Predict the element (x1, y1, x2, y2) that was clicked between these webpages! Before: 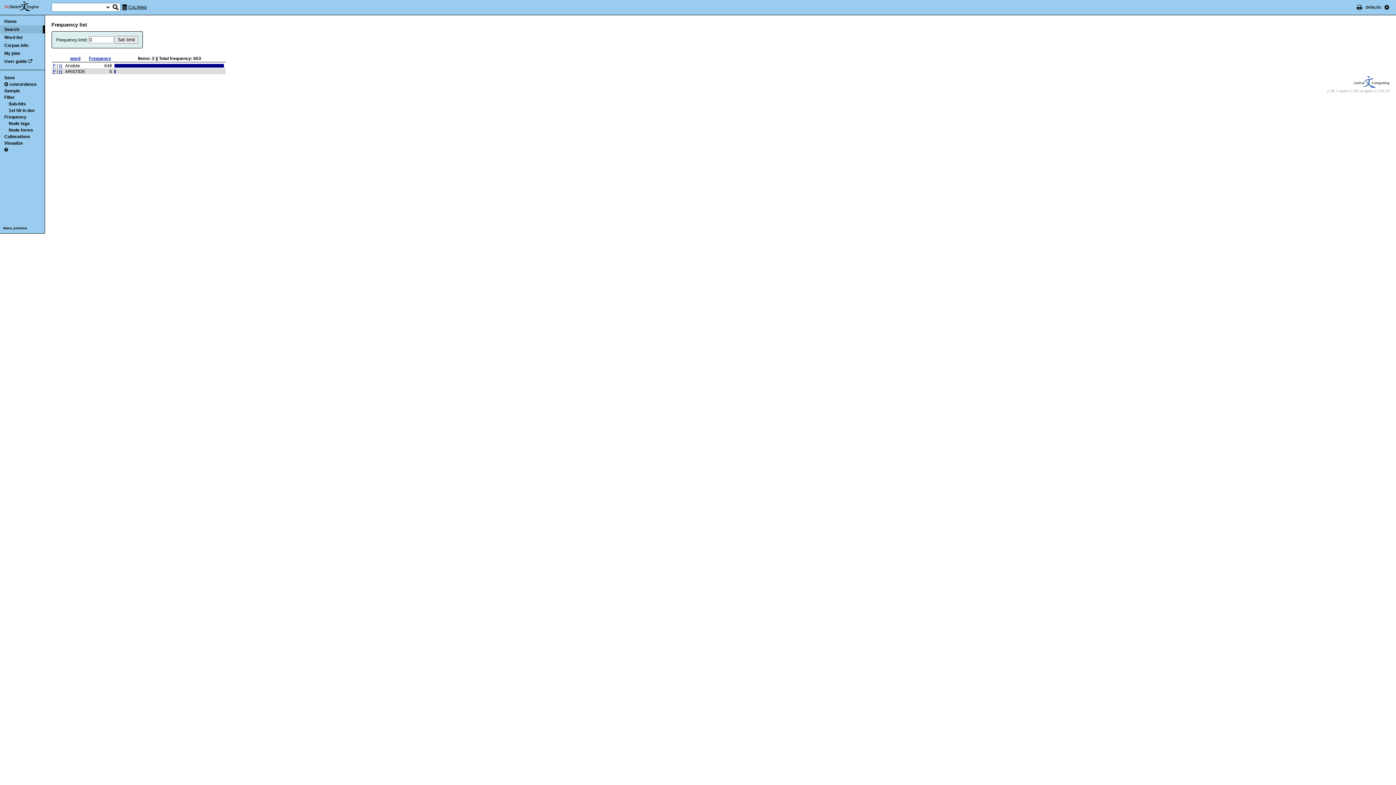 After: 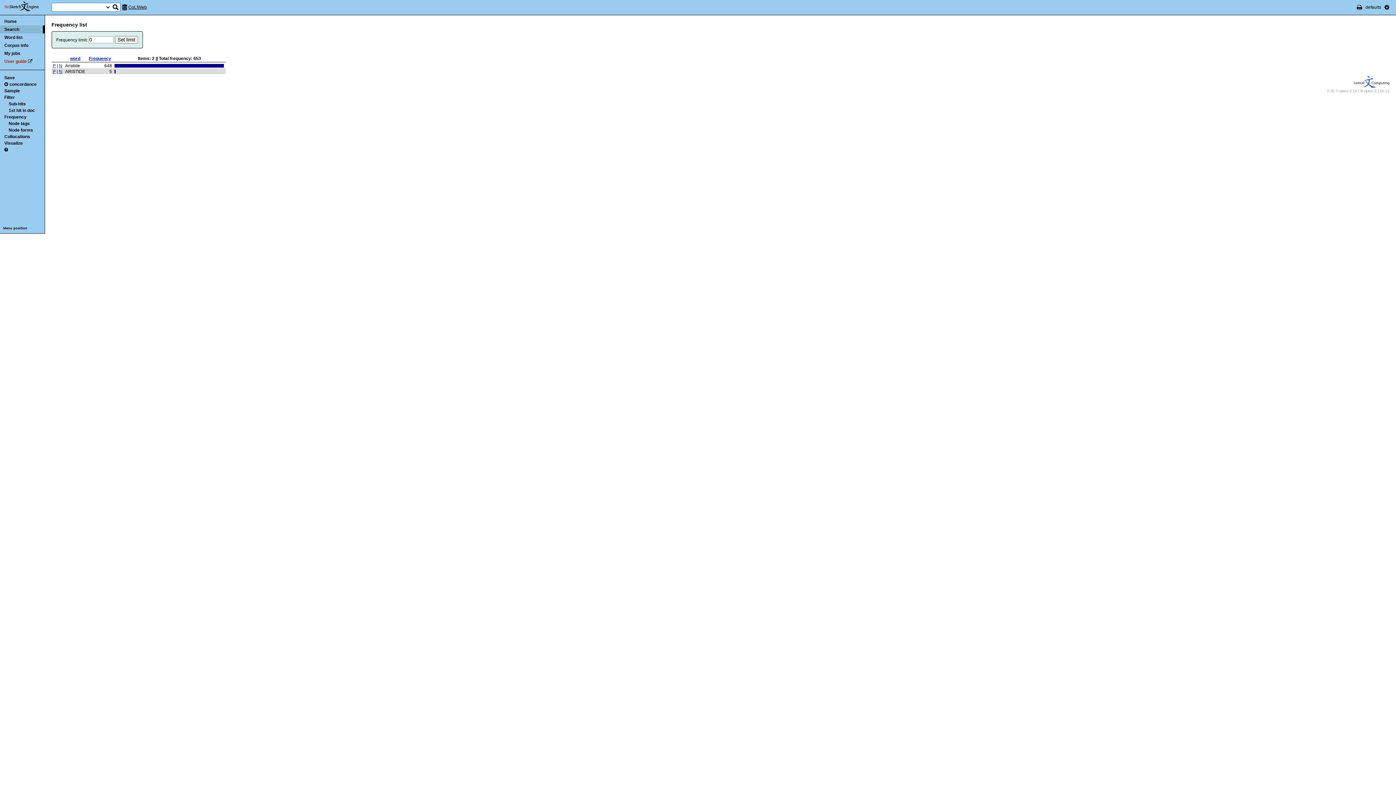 Action: label: User guide bbox: (4, 58, 26, 64)